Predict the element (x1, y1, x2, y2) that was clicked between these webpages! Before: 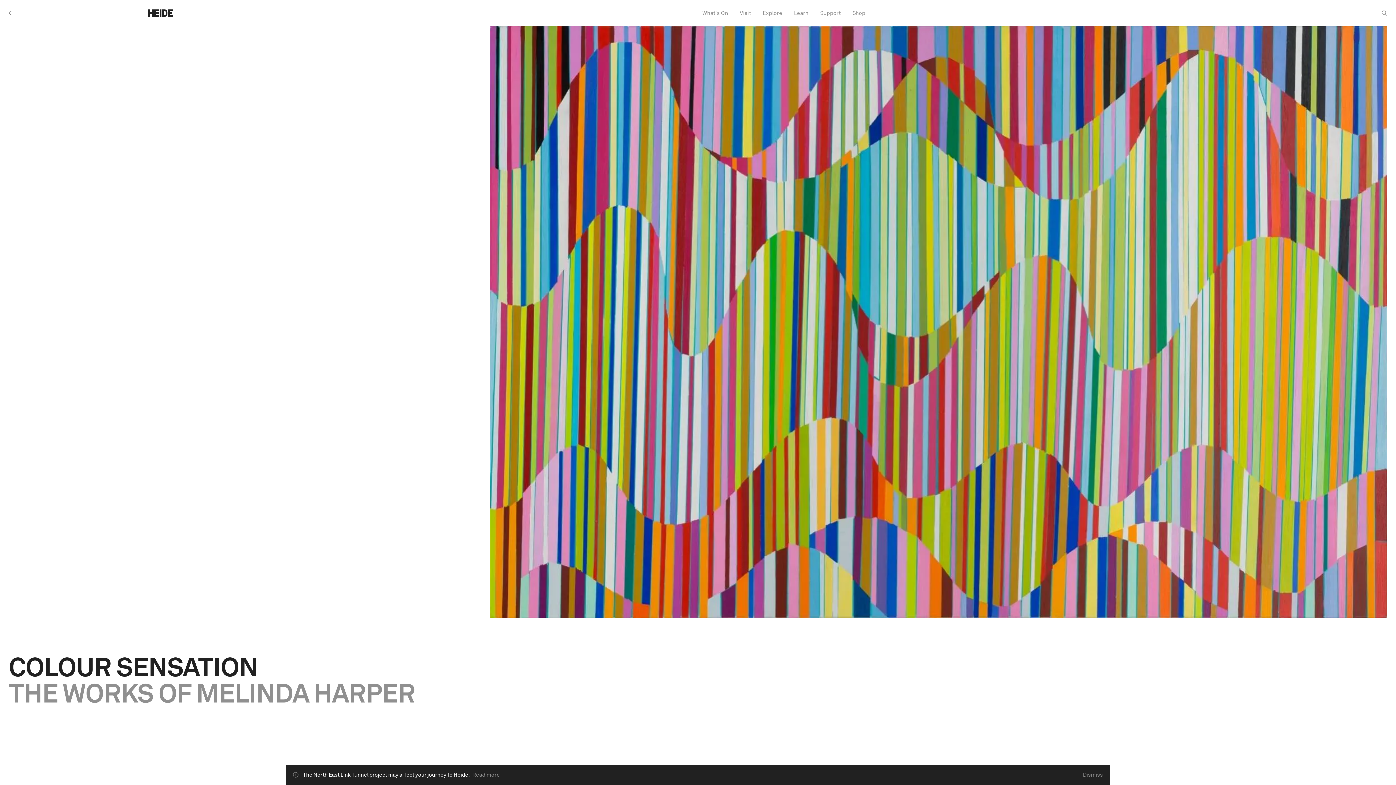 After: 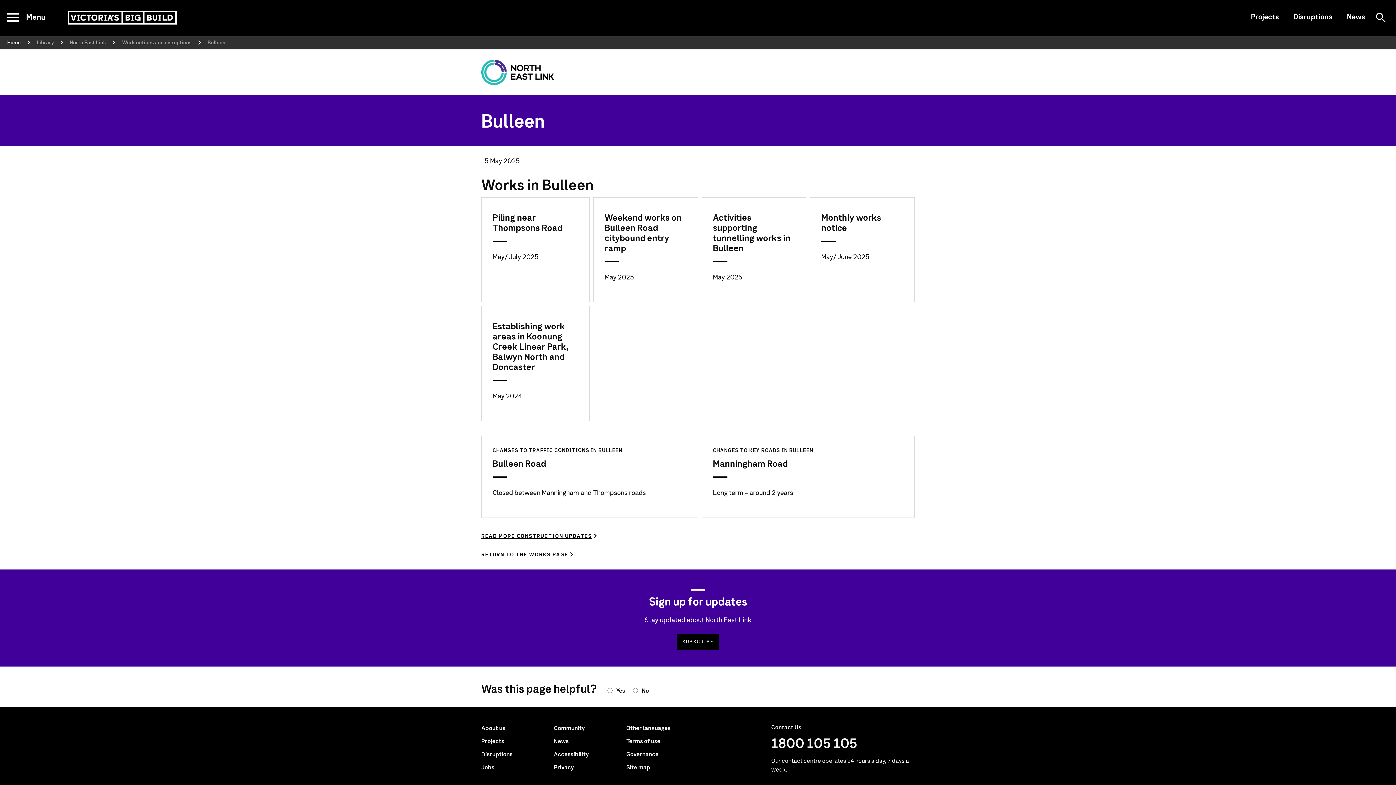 Action: label: Big Build website bbox: (544, 770, 585, 777)